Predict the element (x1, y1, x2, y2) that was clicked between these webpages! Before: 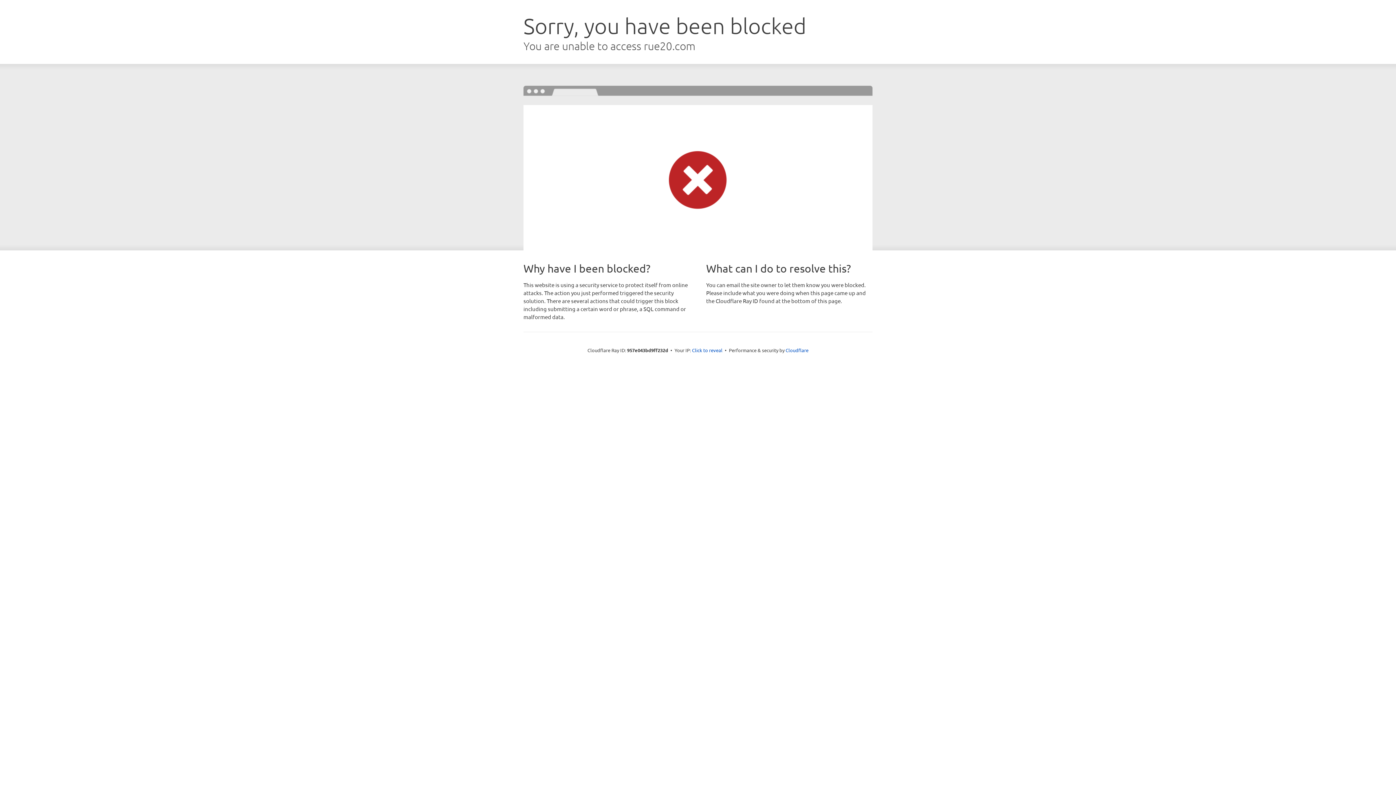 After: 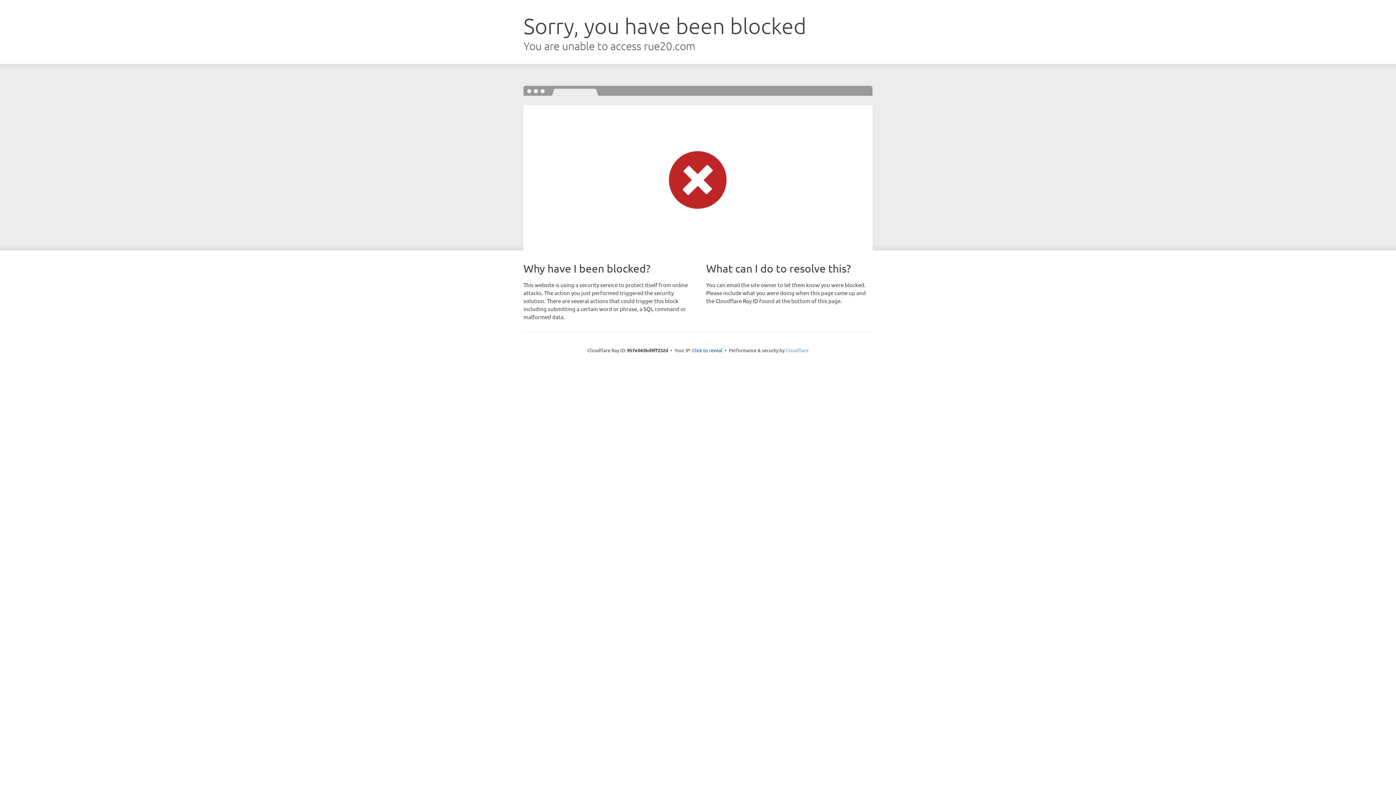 Action: label: Cloudflare bbox: (785, 347, 808, 353)